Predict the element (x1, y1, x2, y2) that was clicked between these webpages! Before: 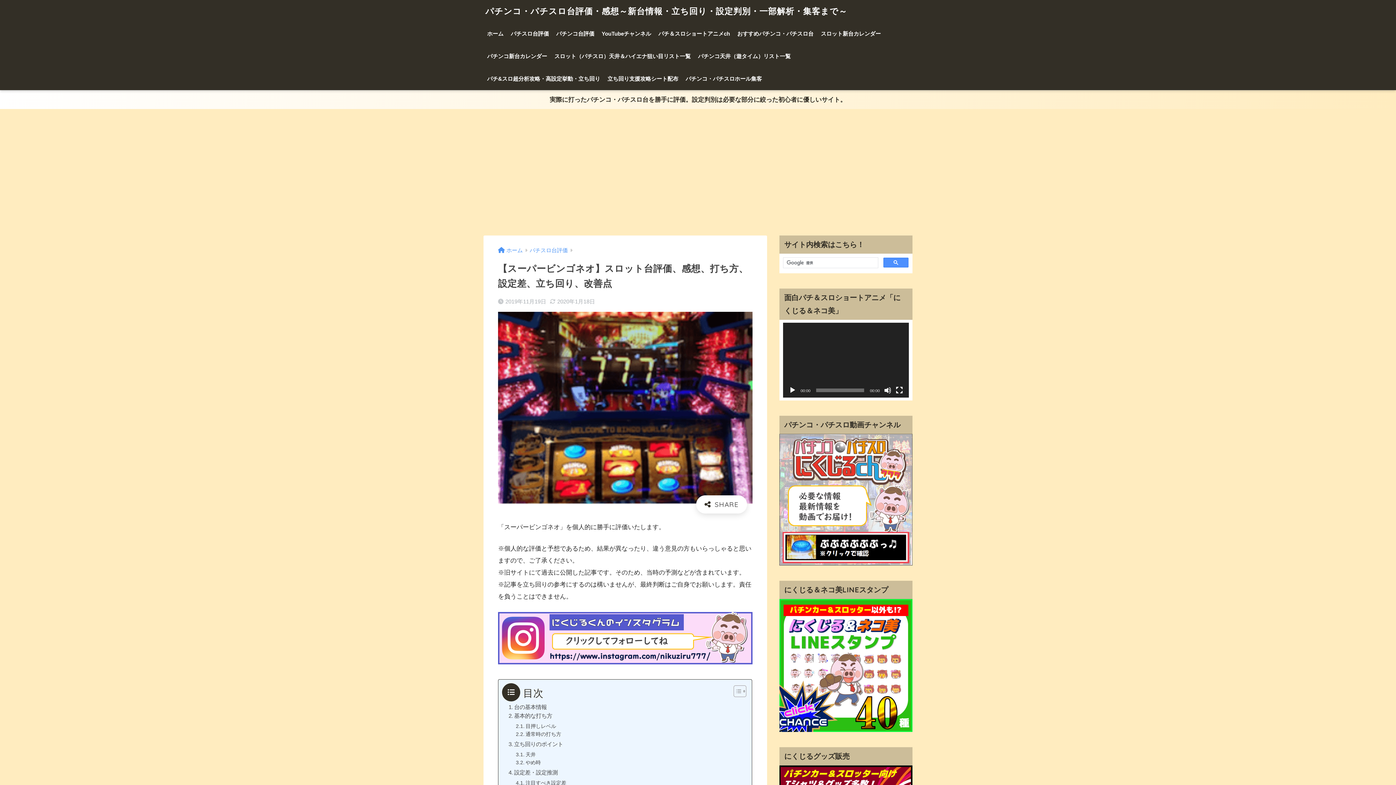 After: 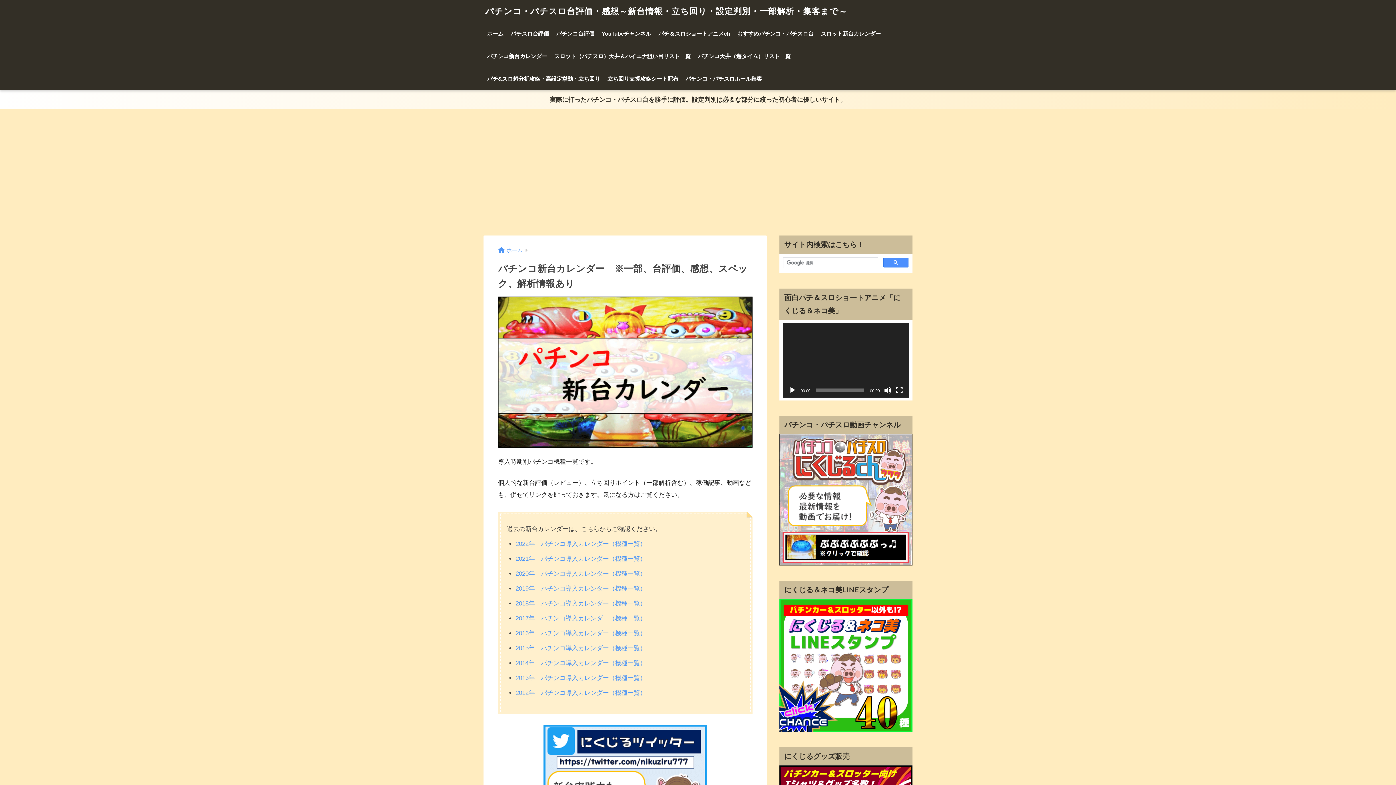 Action: label: パチンコ新台カレンダー bbox: (483, 45, 550, 67)